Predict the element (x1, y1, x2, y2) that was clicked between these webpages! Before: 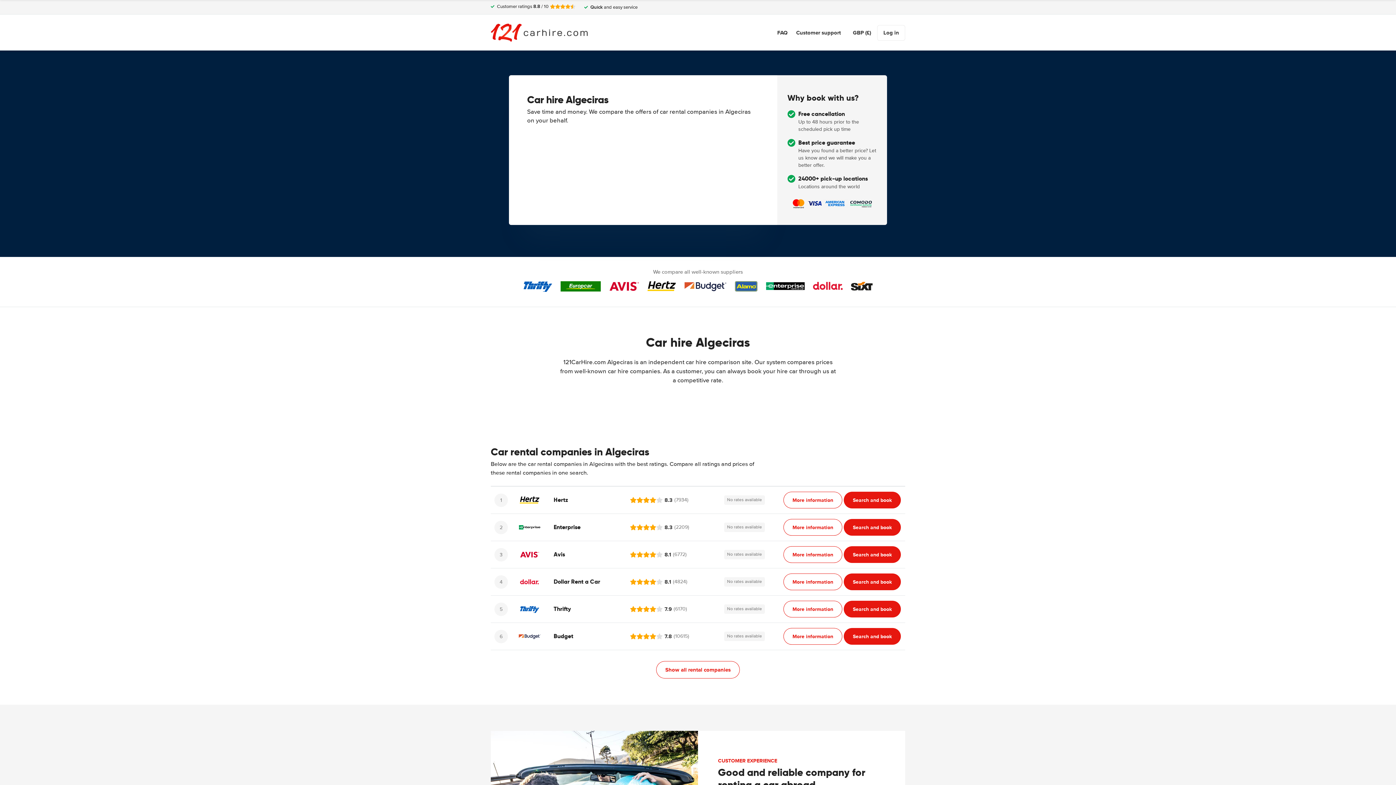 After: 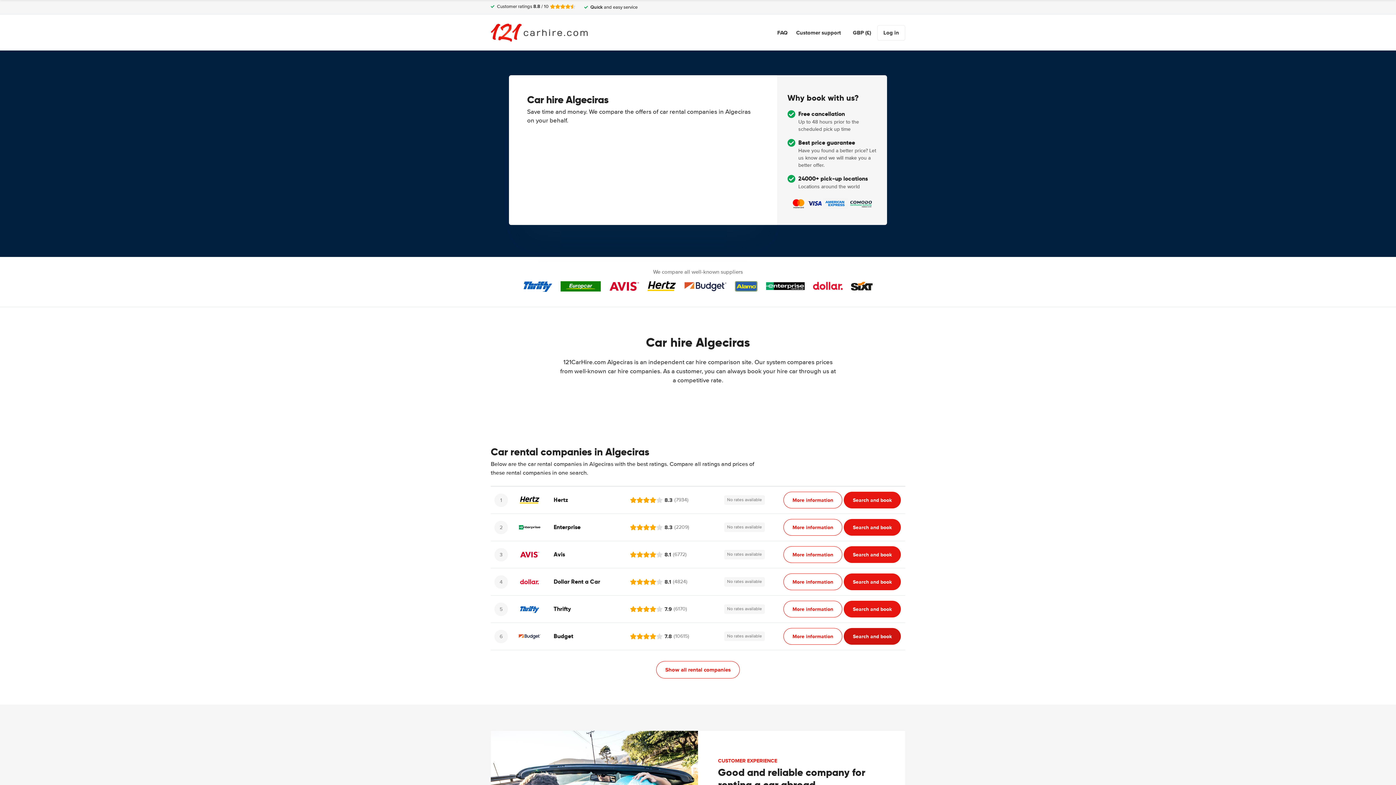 Action: label: ﻿Search and book bbox: (844, 628, 901, 645)